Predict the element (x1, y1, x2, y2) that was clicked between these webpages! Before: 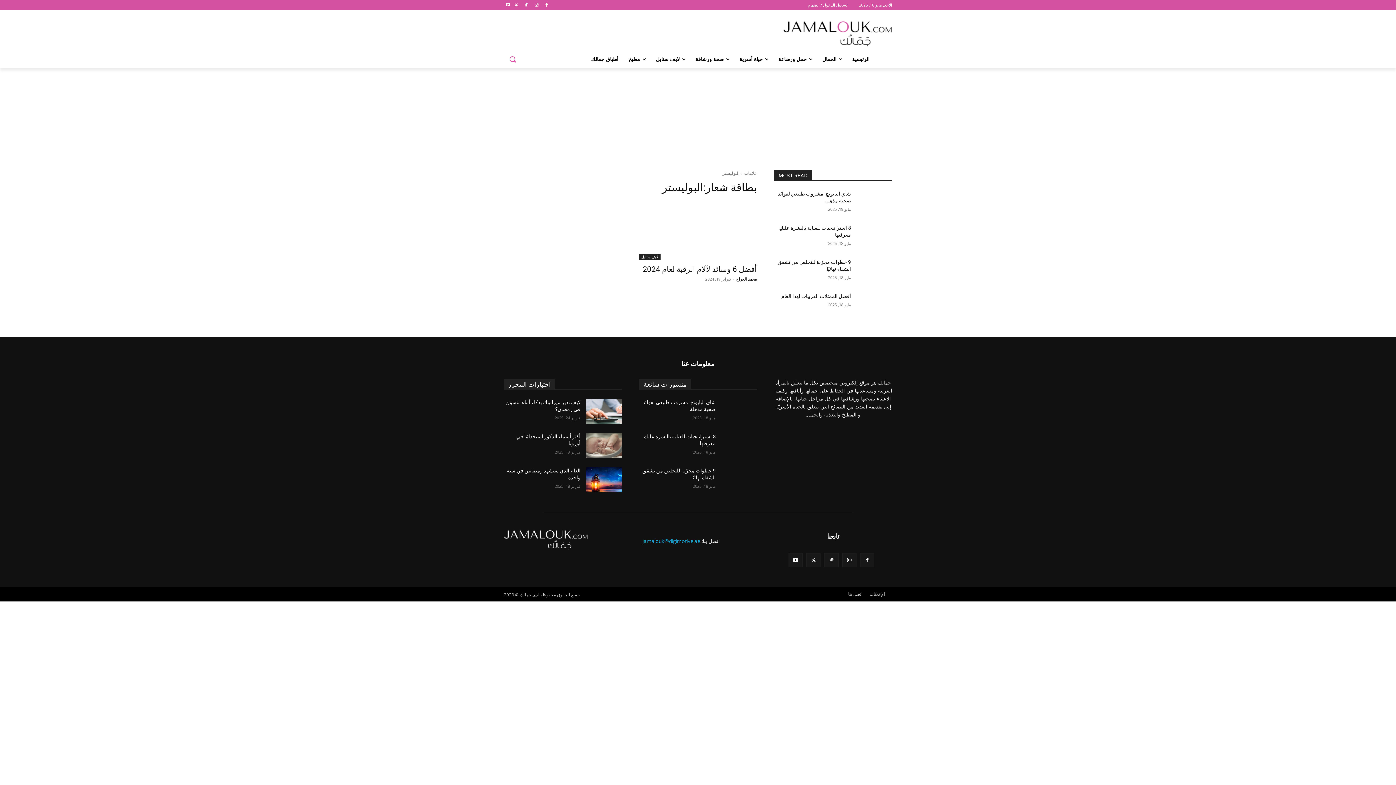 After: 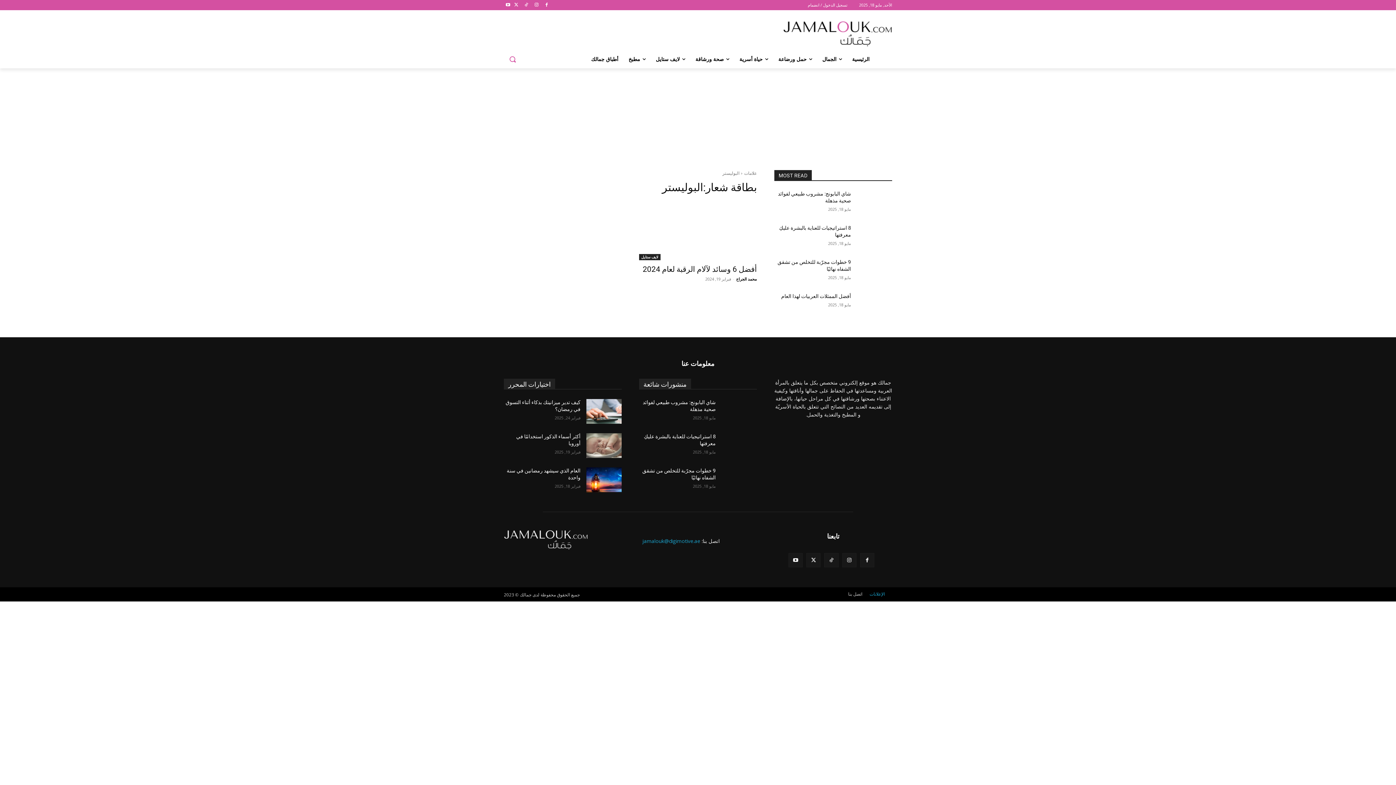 Action: label: الإعلانات bbox: (869, 590, 885, 598)